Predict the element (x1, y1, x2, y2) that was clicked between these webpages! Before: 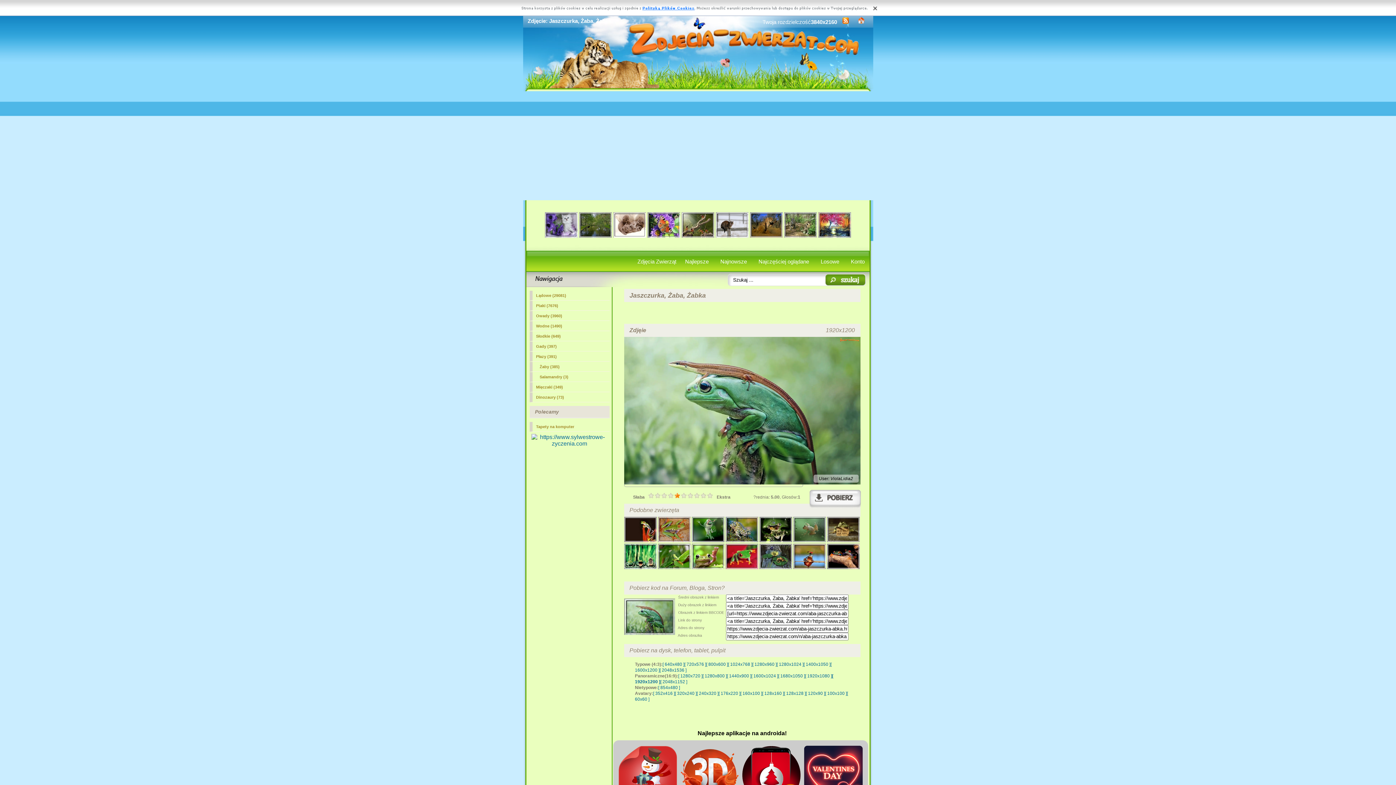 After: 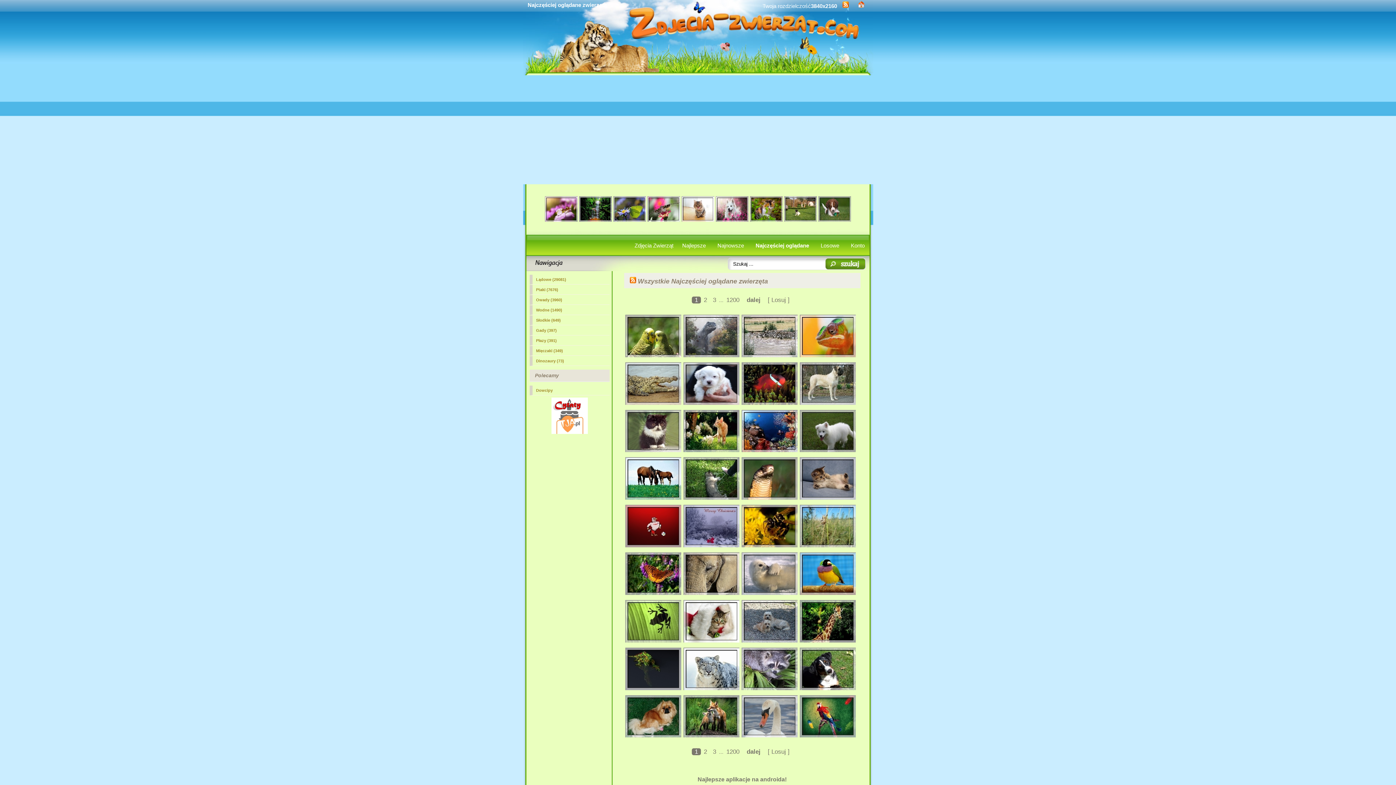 Action: bbox: (755, 258, 812, 264) label: Najczęściej oglądane